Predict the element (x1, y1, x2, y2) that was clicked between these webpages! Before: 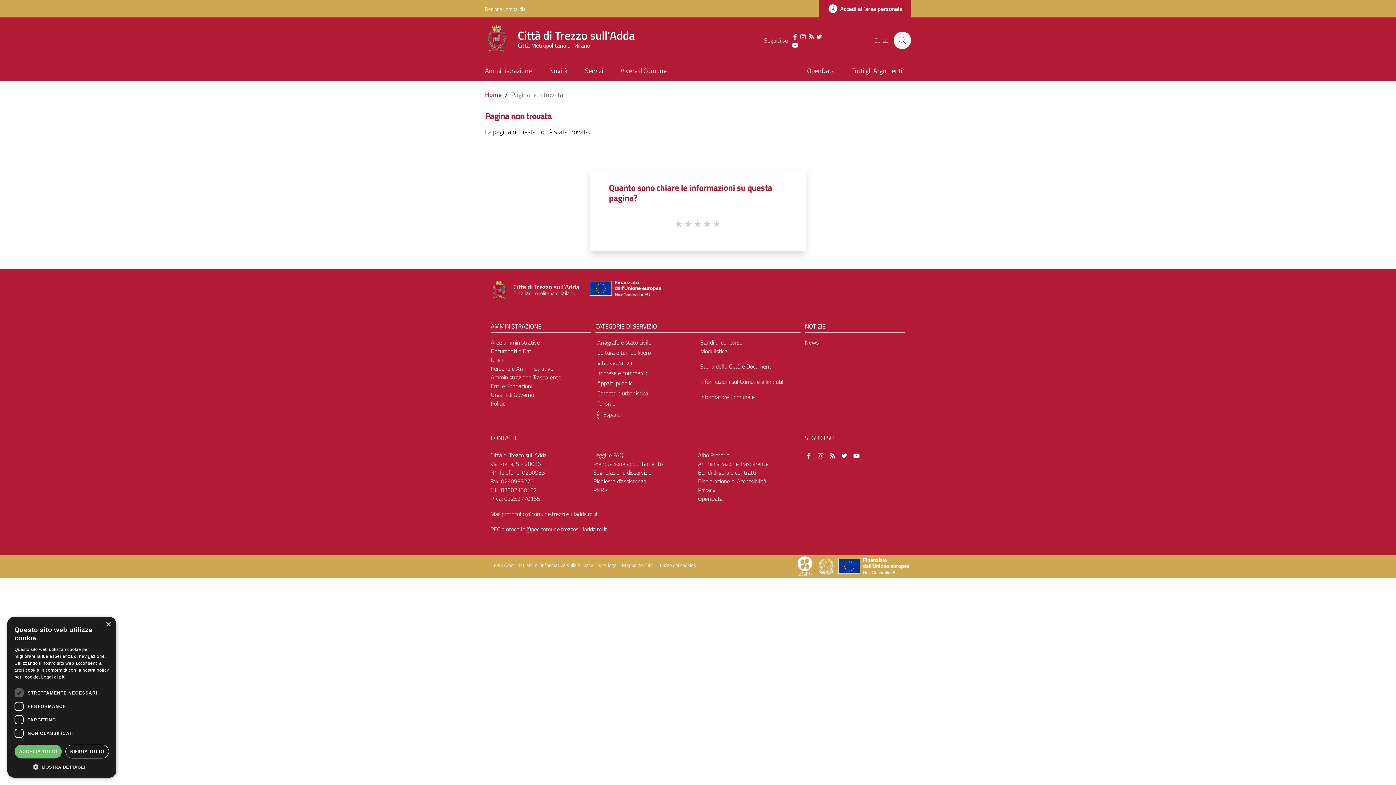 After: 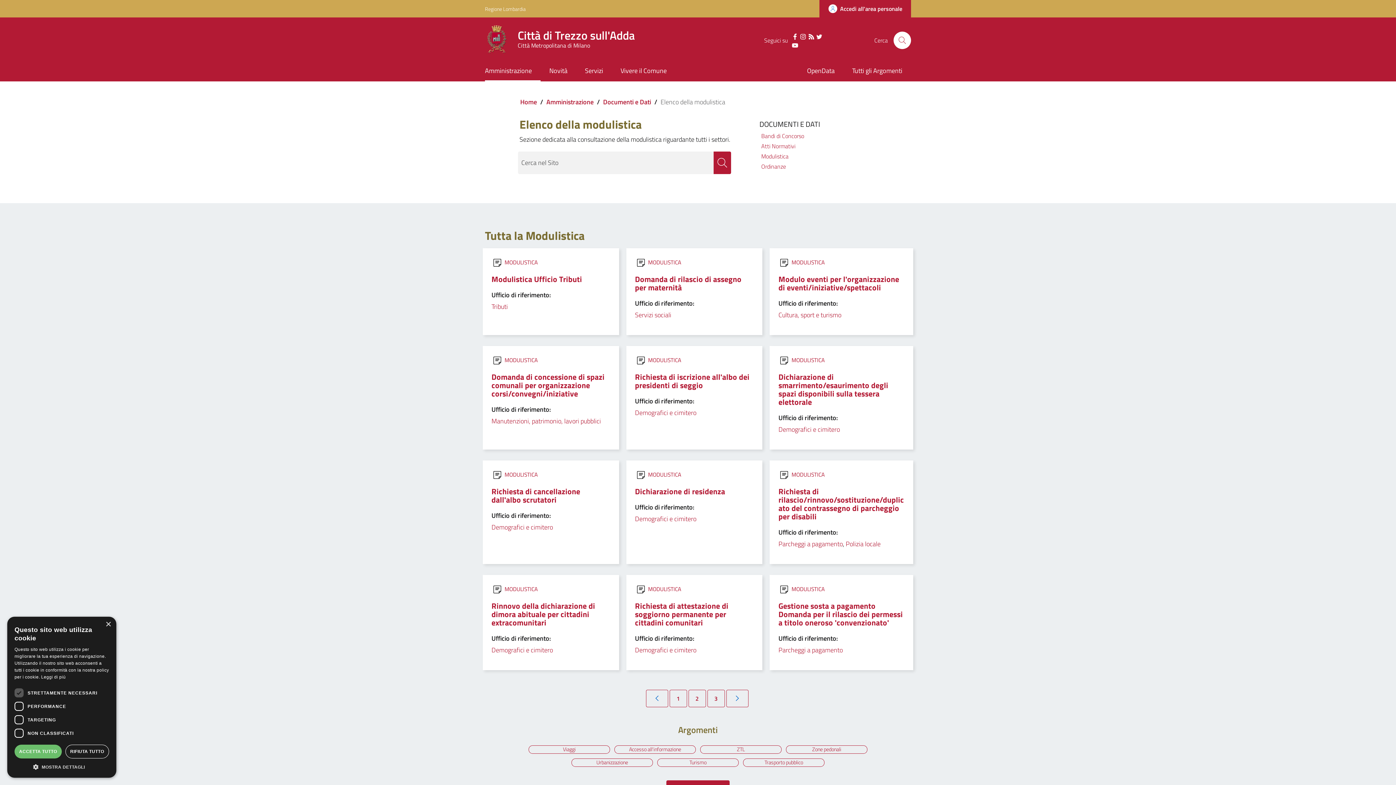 Action: bbox: (700, 346, 727, 355) label: Modulistica